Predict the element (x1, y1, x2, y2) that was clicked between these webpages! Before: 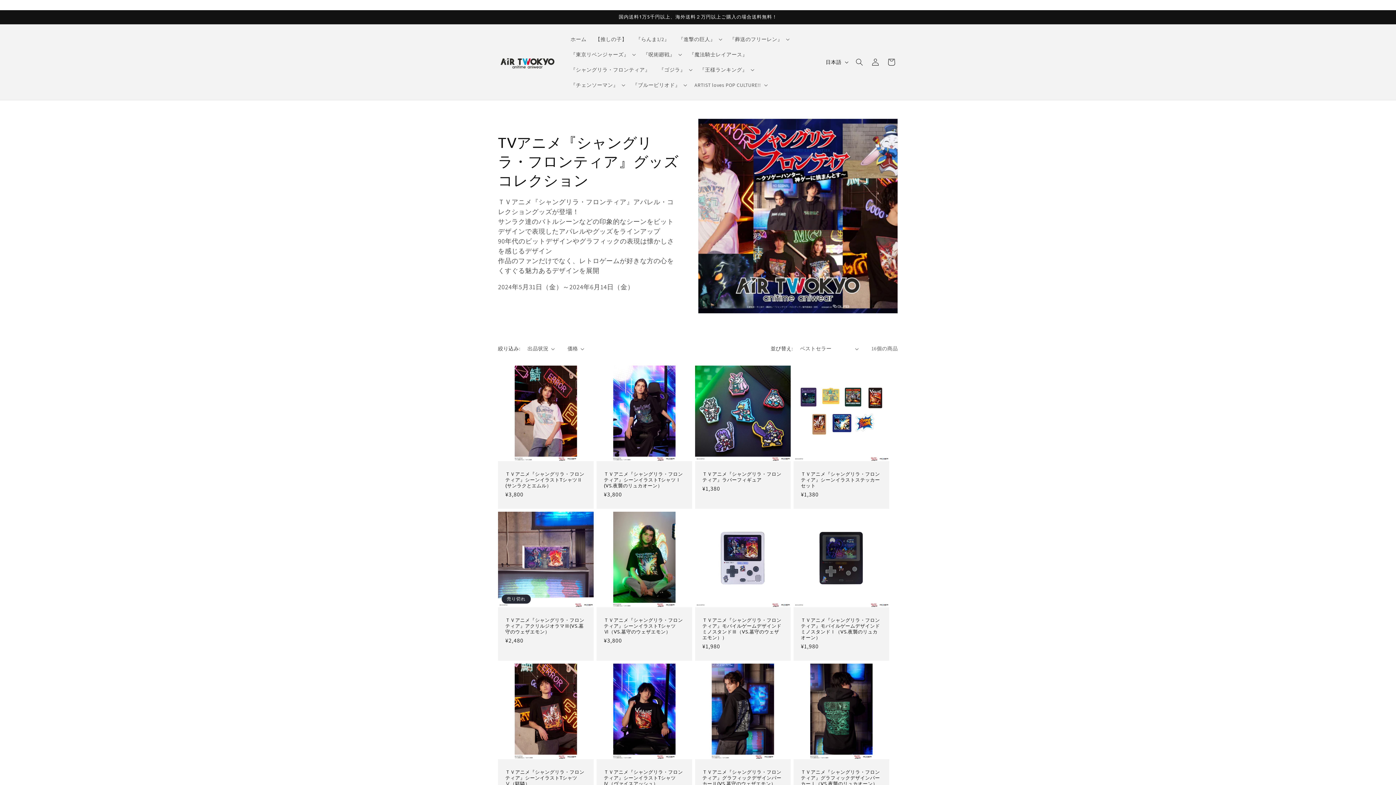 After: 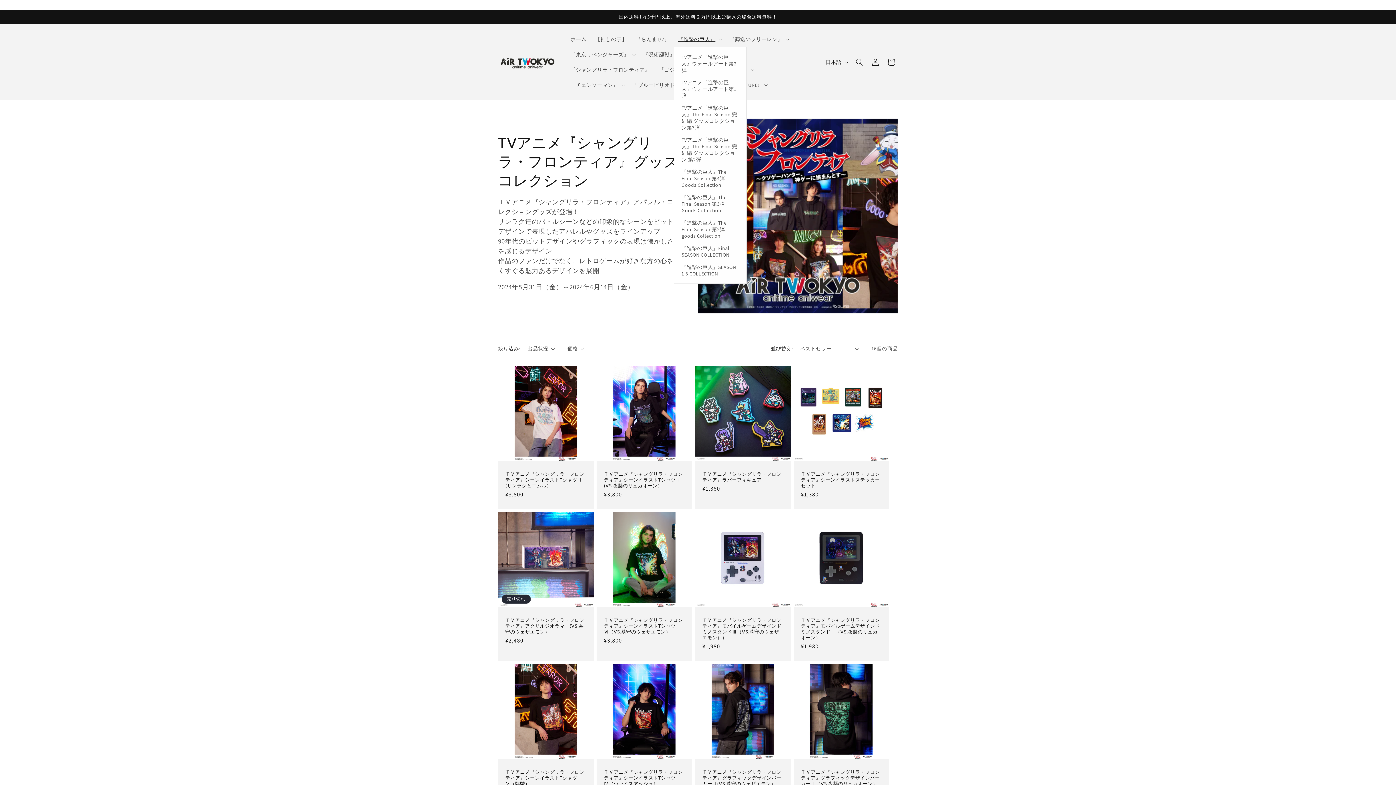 Action: bbox: (674, 31, 725, 46) label: 『進撃の巨人』